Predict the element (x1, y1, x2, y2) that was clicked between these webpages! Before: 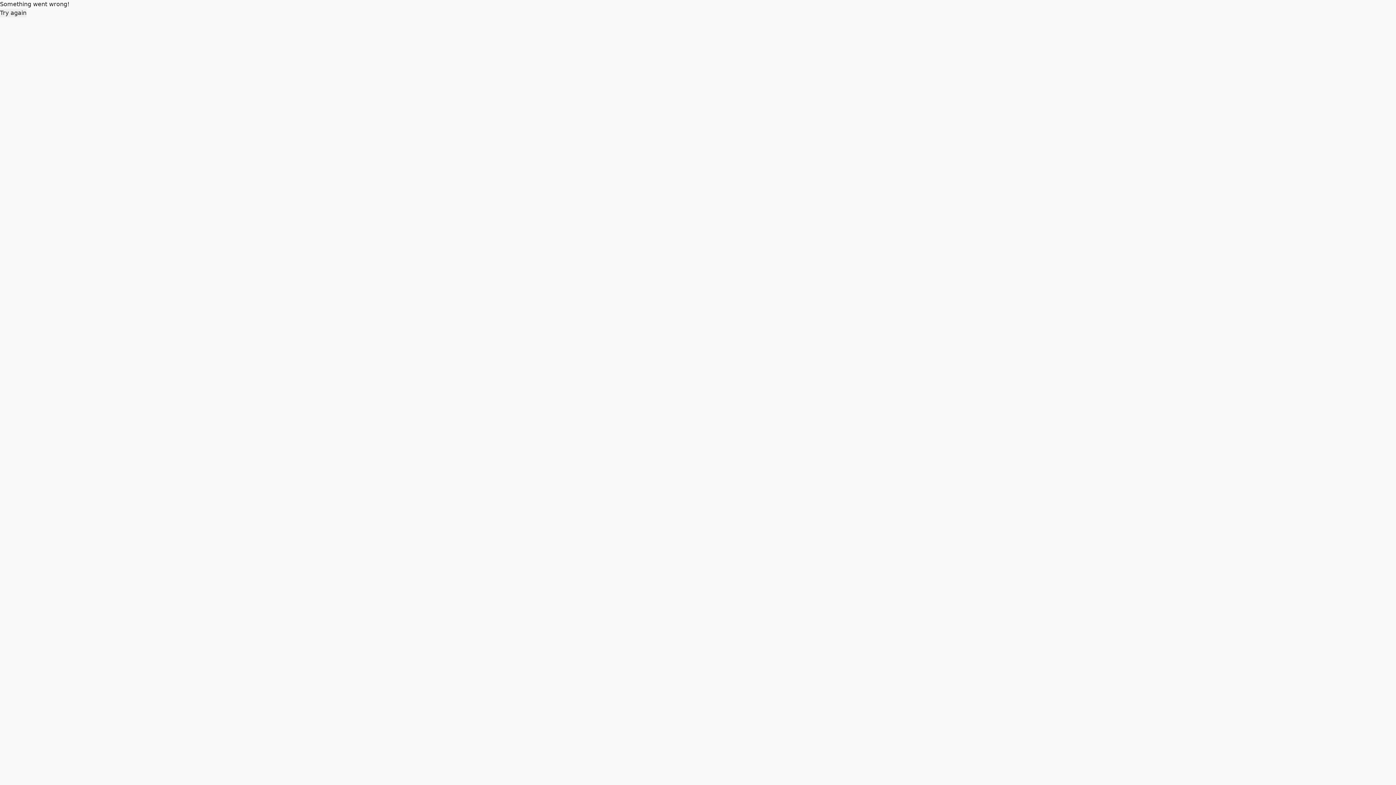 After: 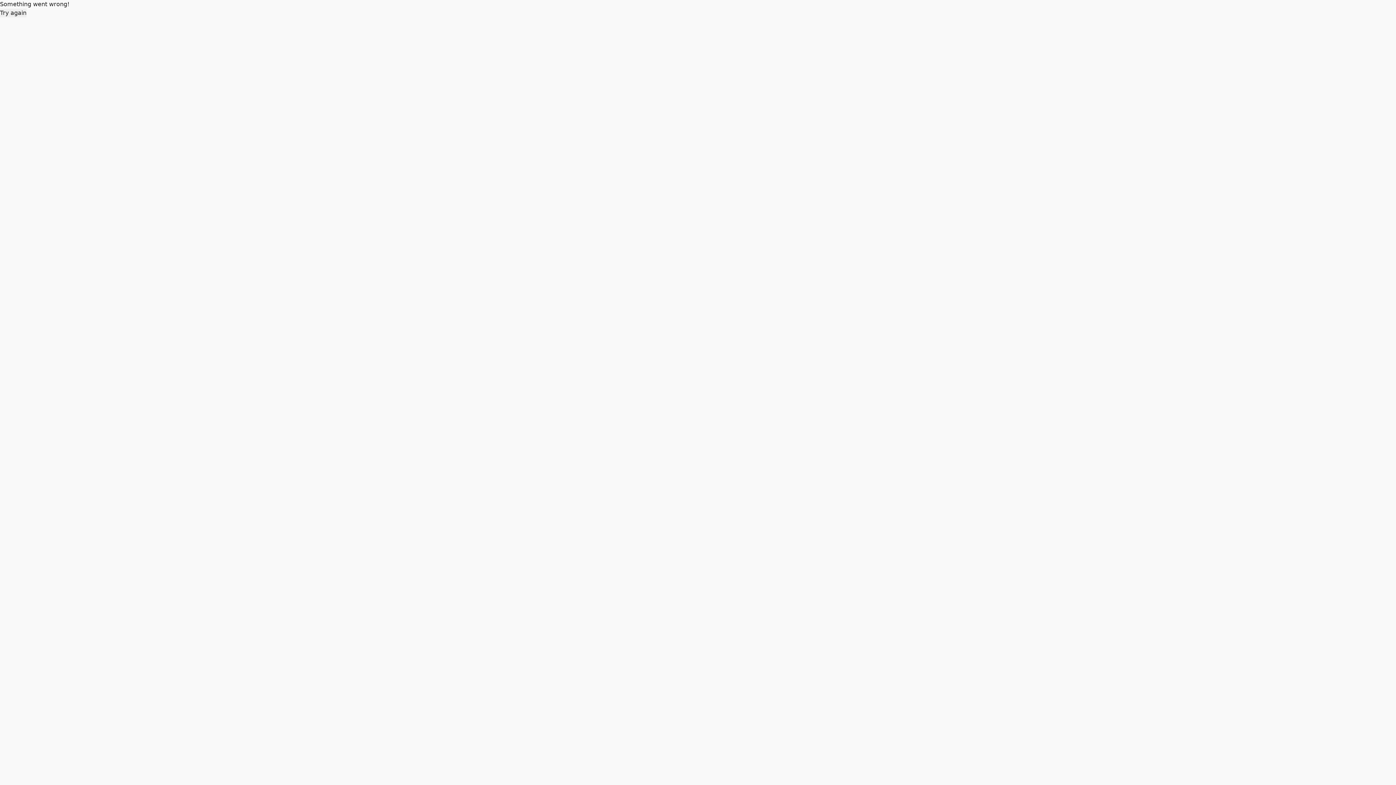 Action: bbox: (0, 8, 26, 17) label: Try again